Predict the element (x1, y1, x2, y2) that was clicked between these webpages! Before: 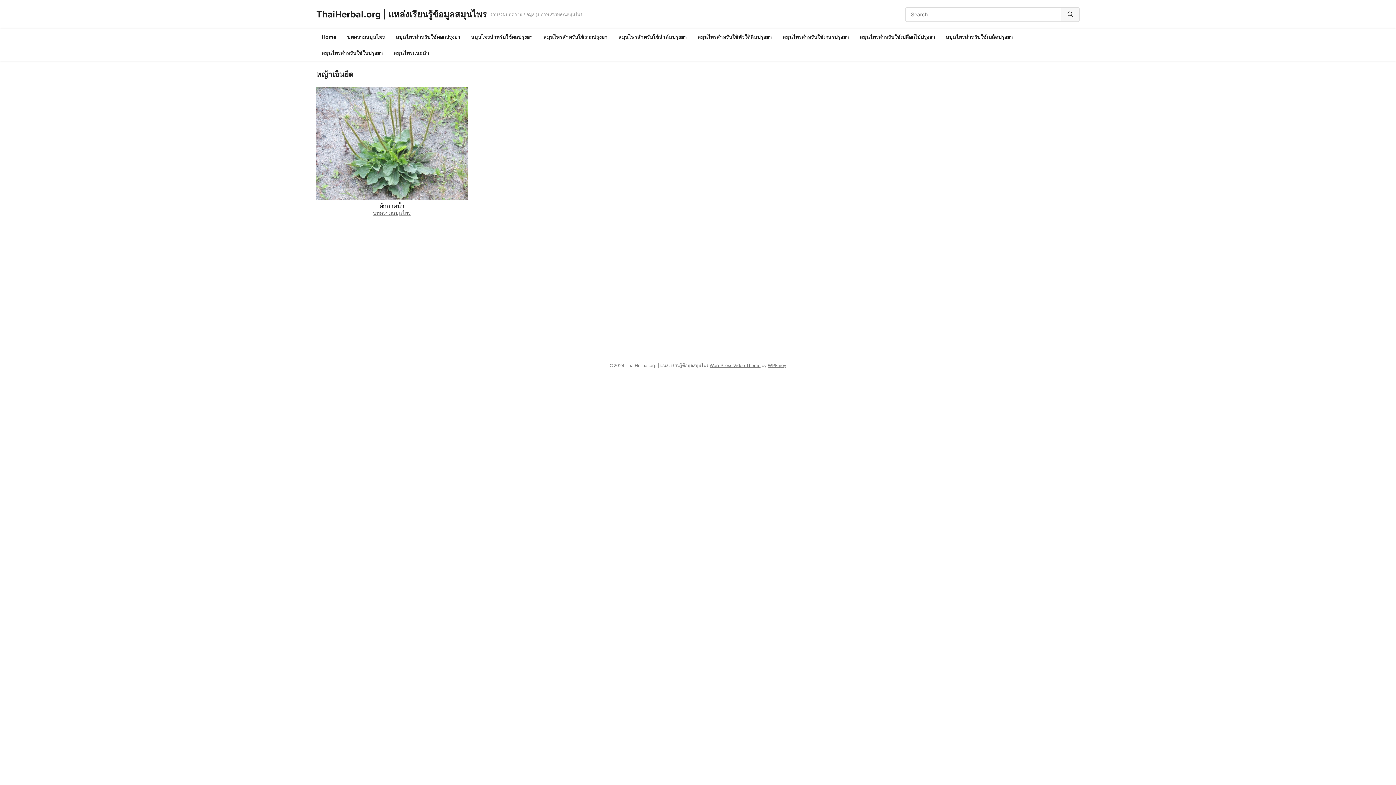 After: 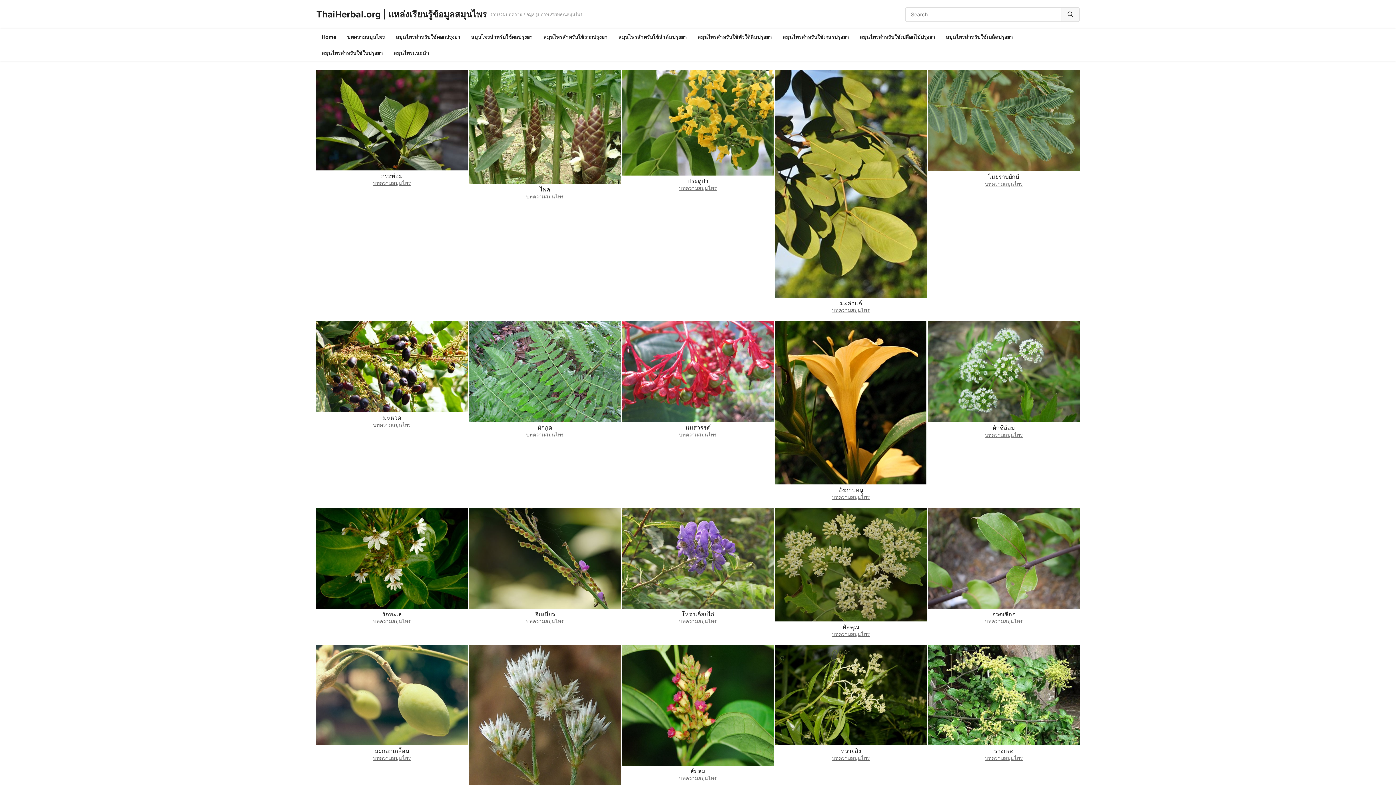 Action: label: Home bbox: (316, 29, 341, 45)